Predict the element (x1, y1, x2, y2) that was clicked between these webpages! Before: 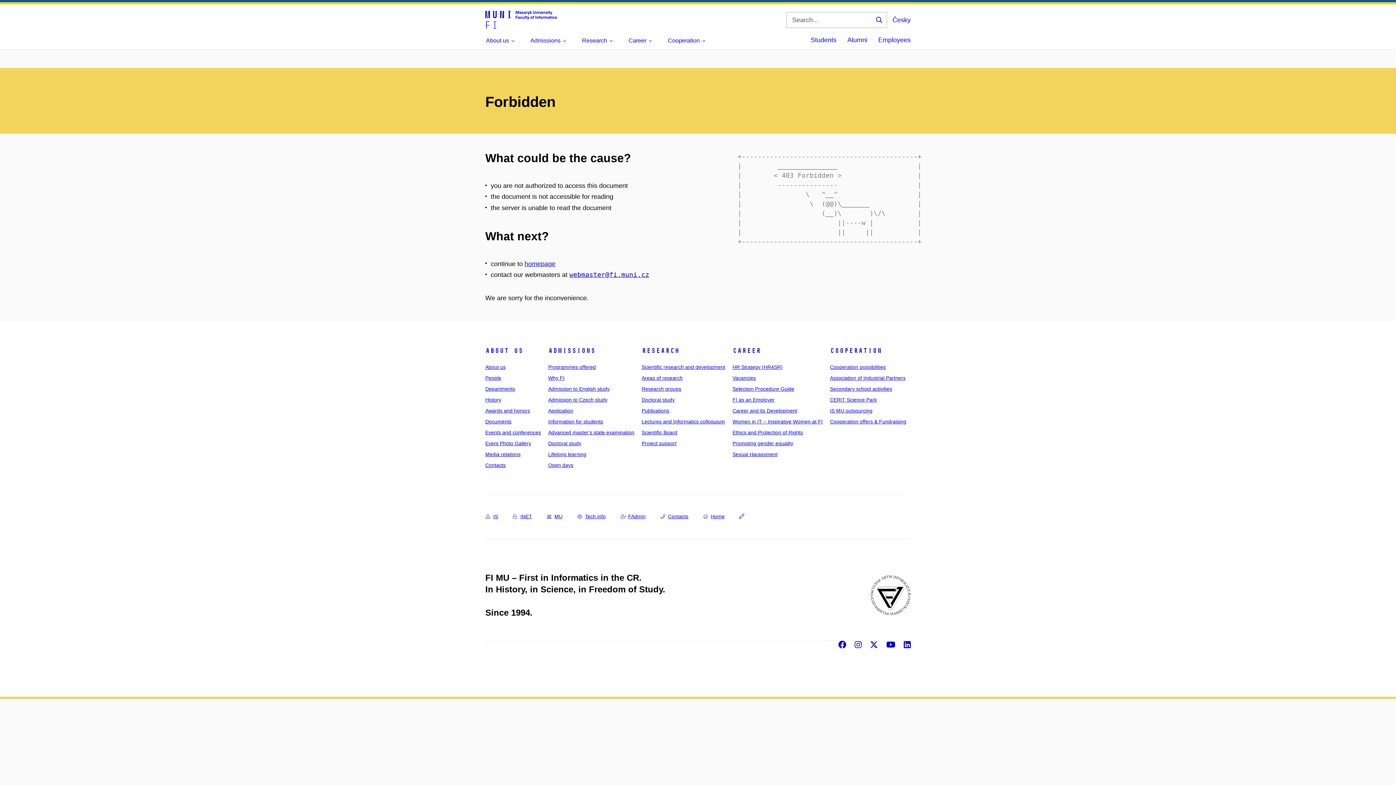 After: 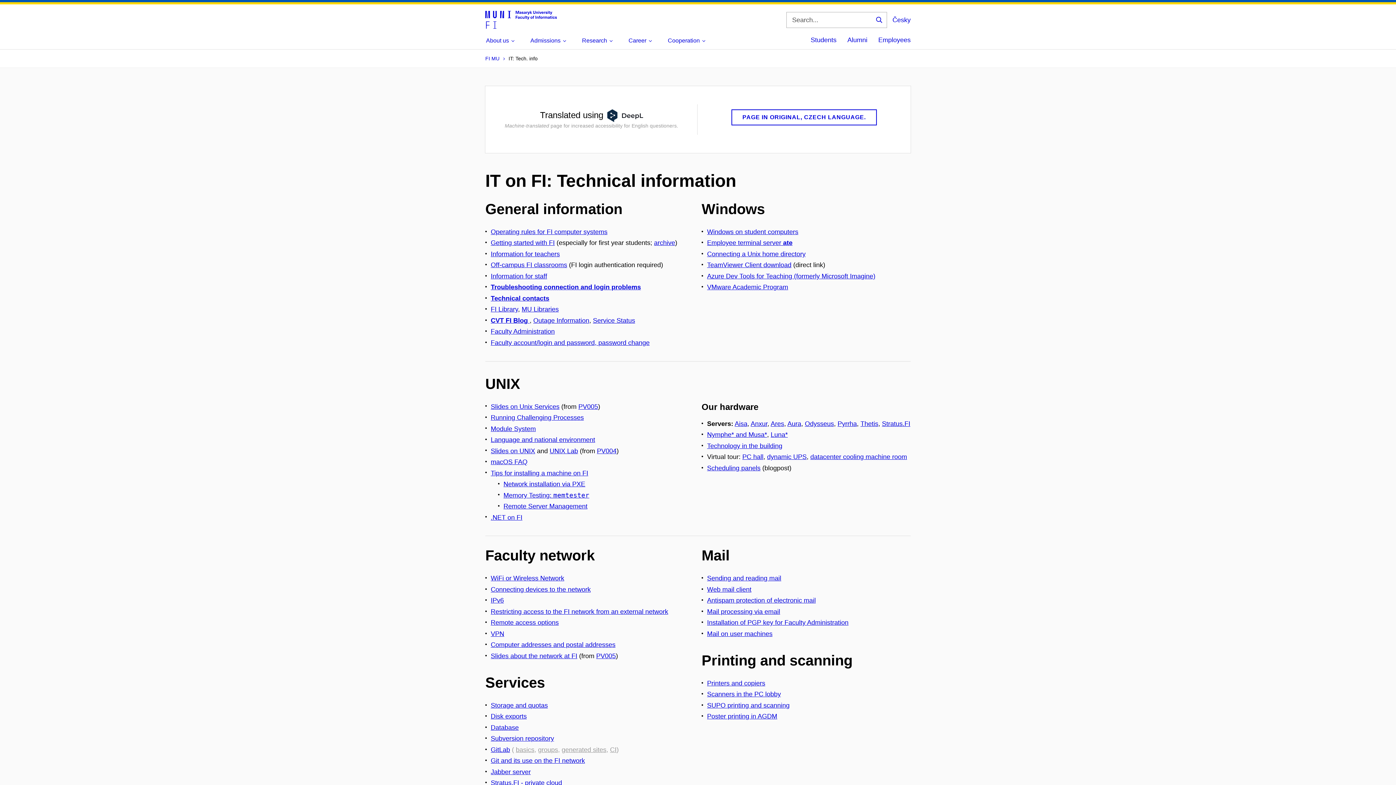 Action: label: Tech info bbox: (577, 513, 605, 520)